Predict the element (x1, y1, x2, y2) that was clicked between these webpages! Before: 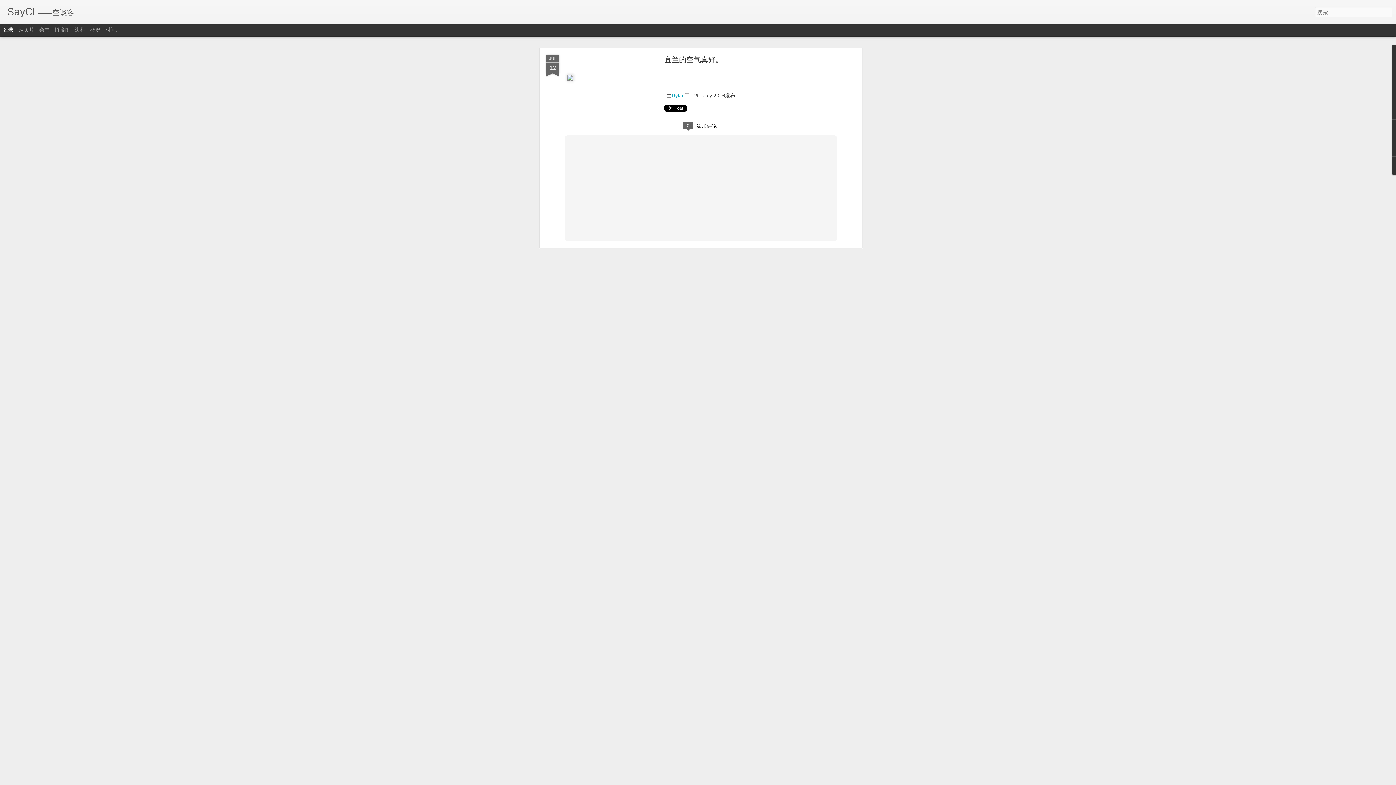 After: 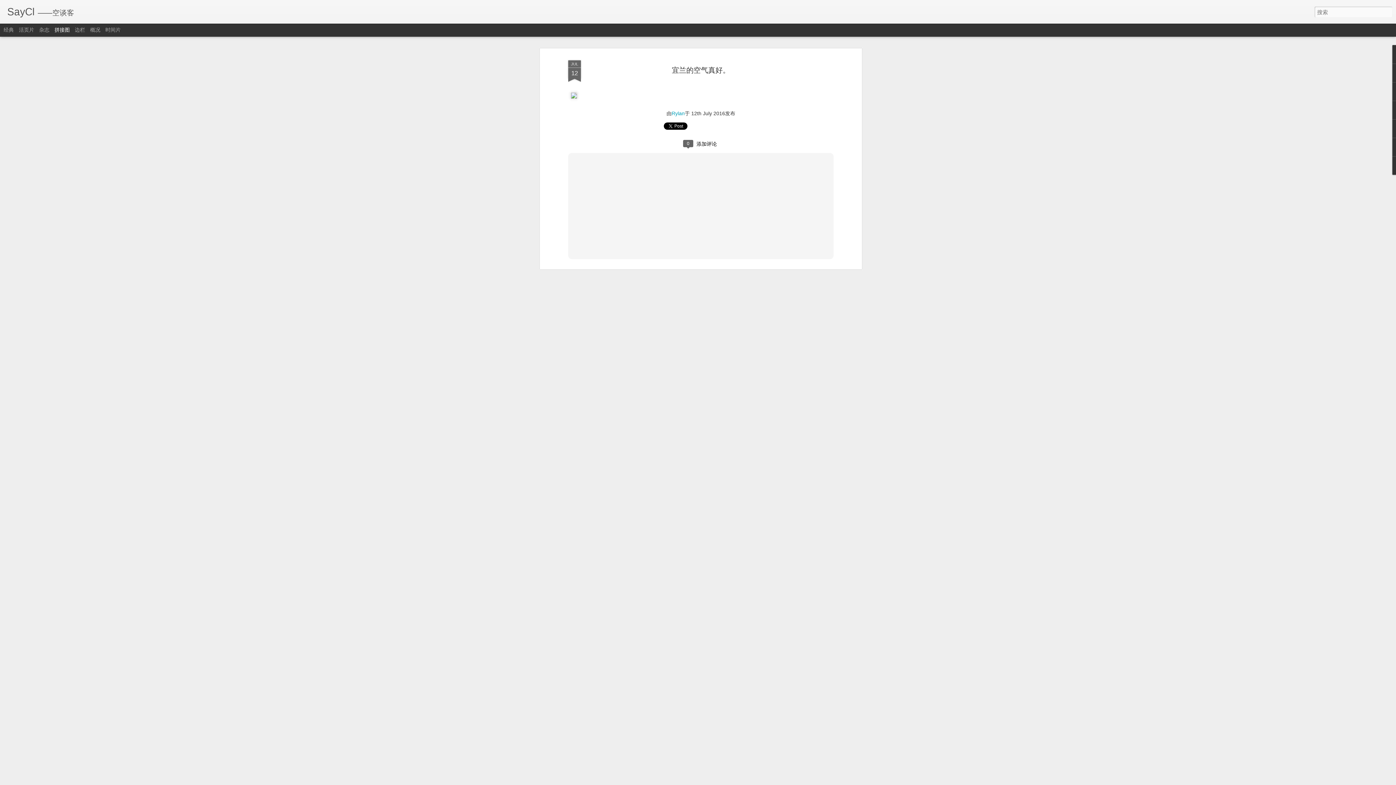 Action: label: 拼接图 bbox: (54, 26, 69, 32)